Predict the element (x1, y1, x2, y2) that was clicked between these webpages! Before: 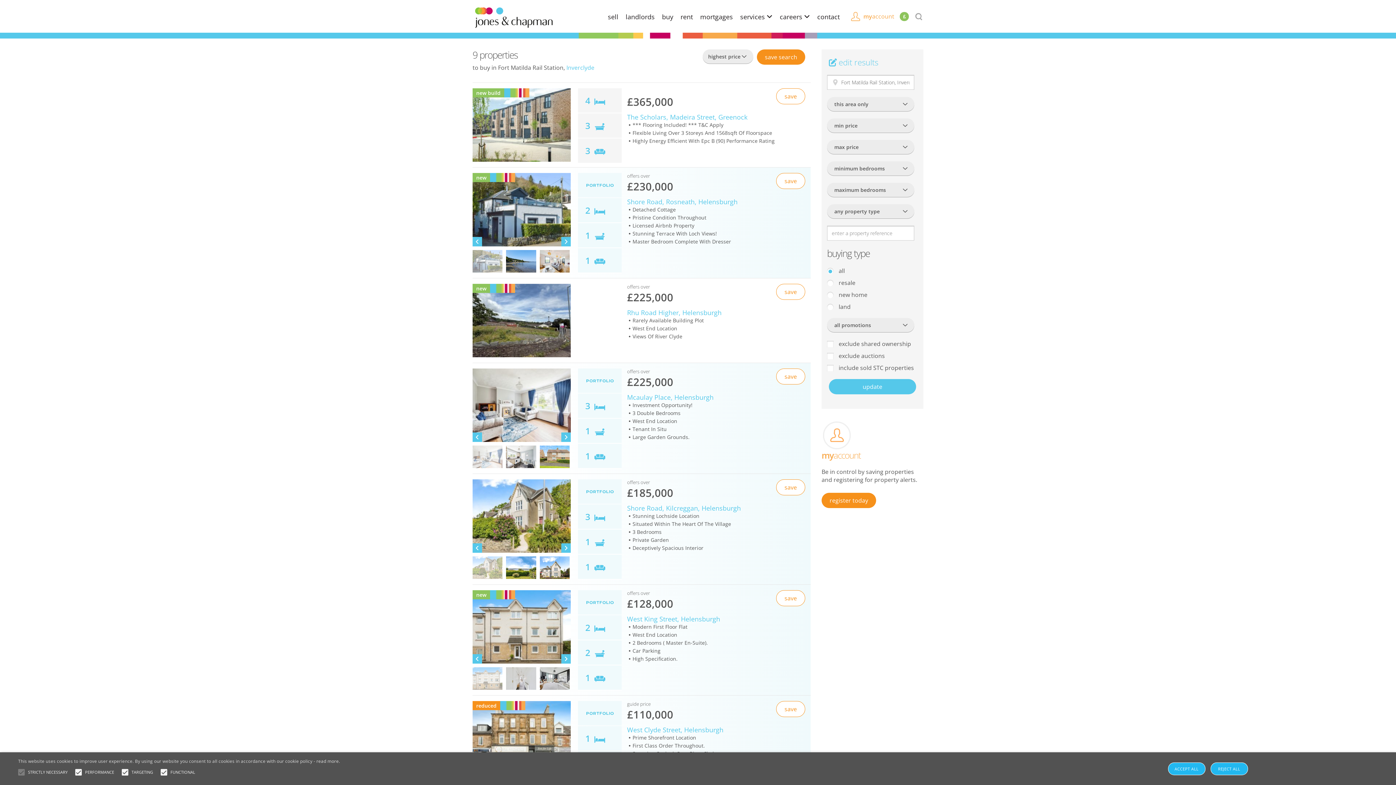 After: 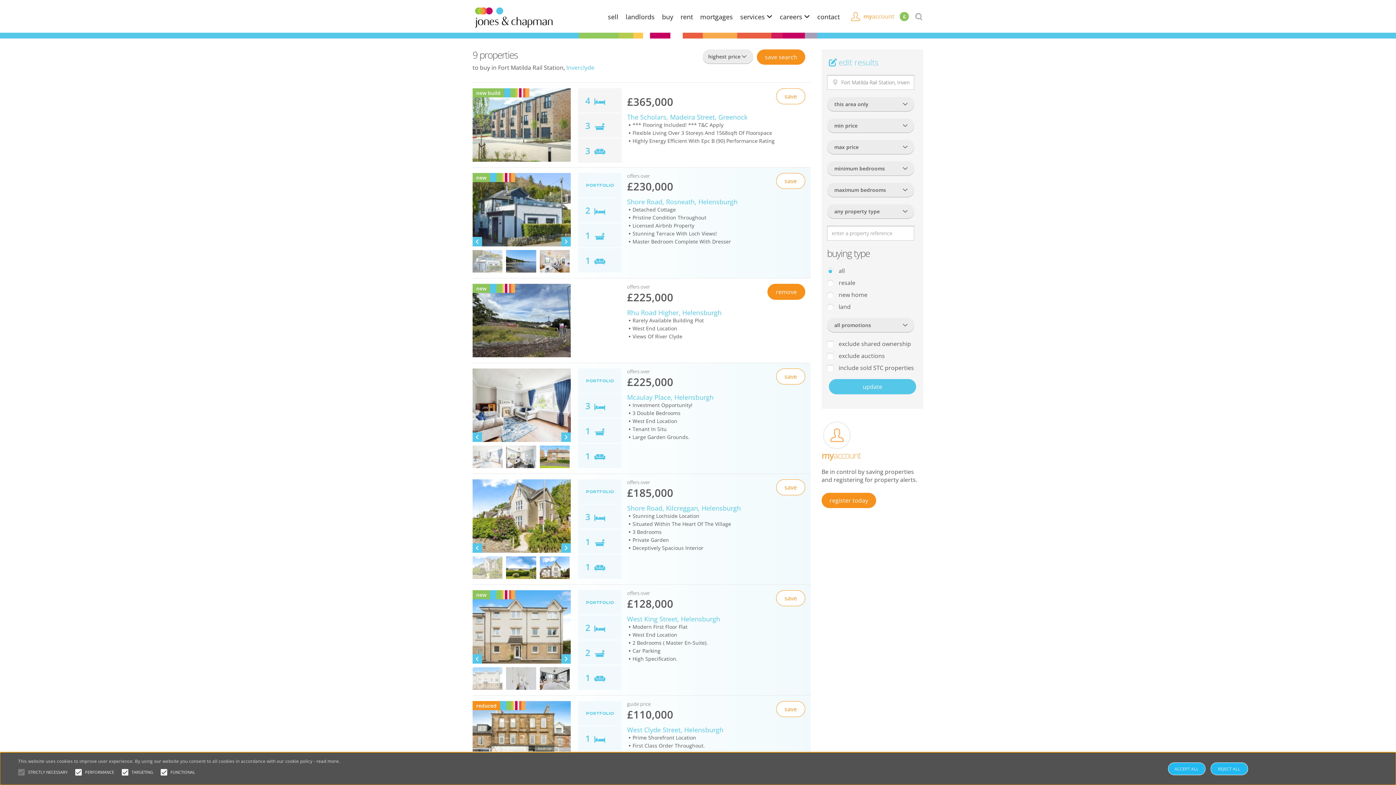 Action: bbox: (627, 292, 682, 300) label: save
offers over
£225,000 